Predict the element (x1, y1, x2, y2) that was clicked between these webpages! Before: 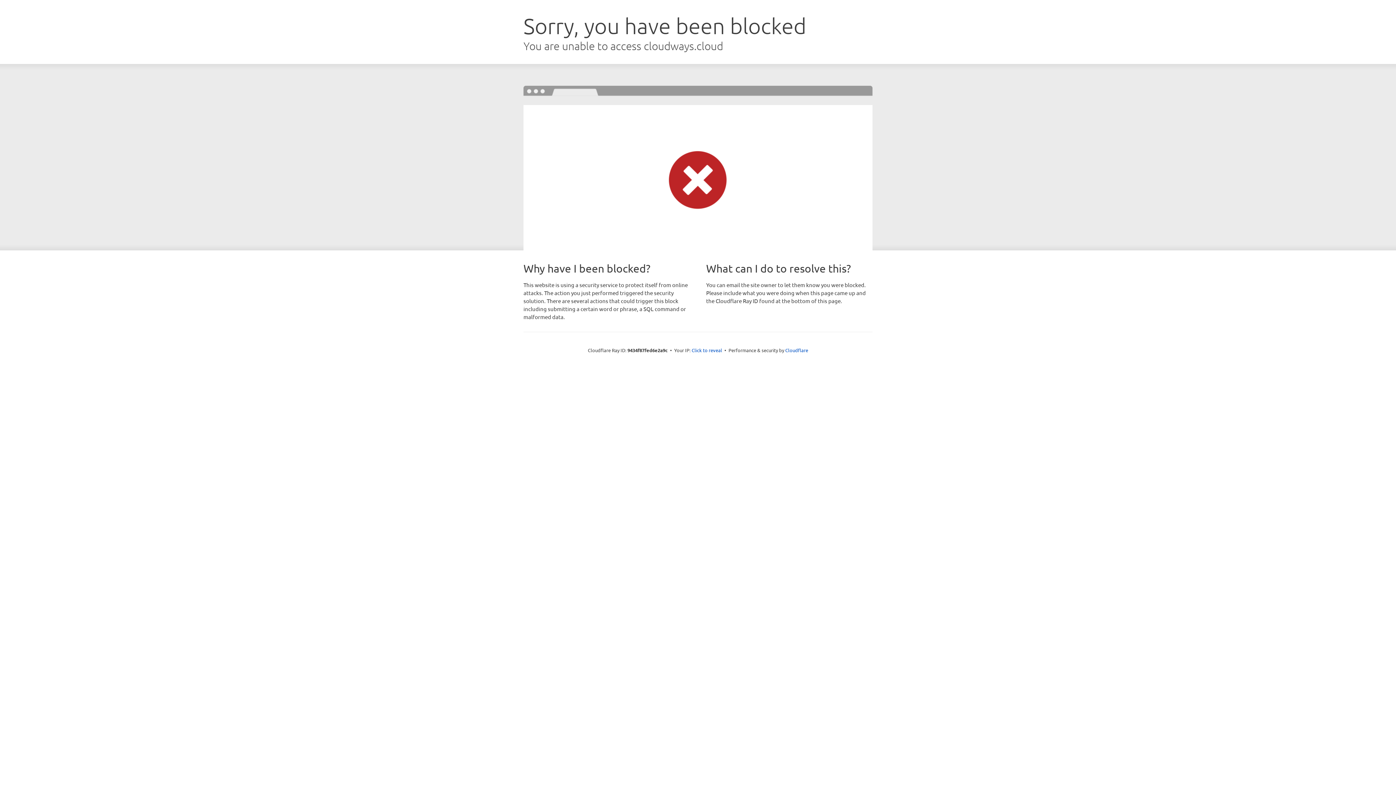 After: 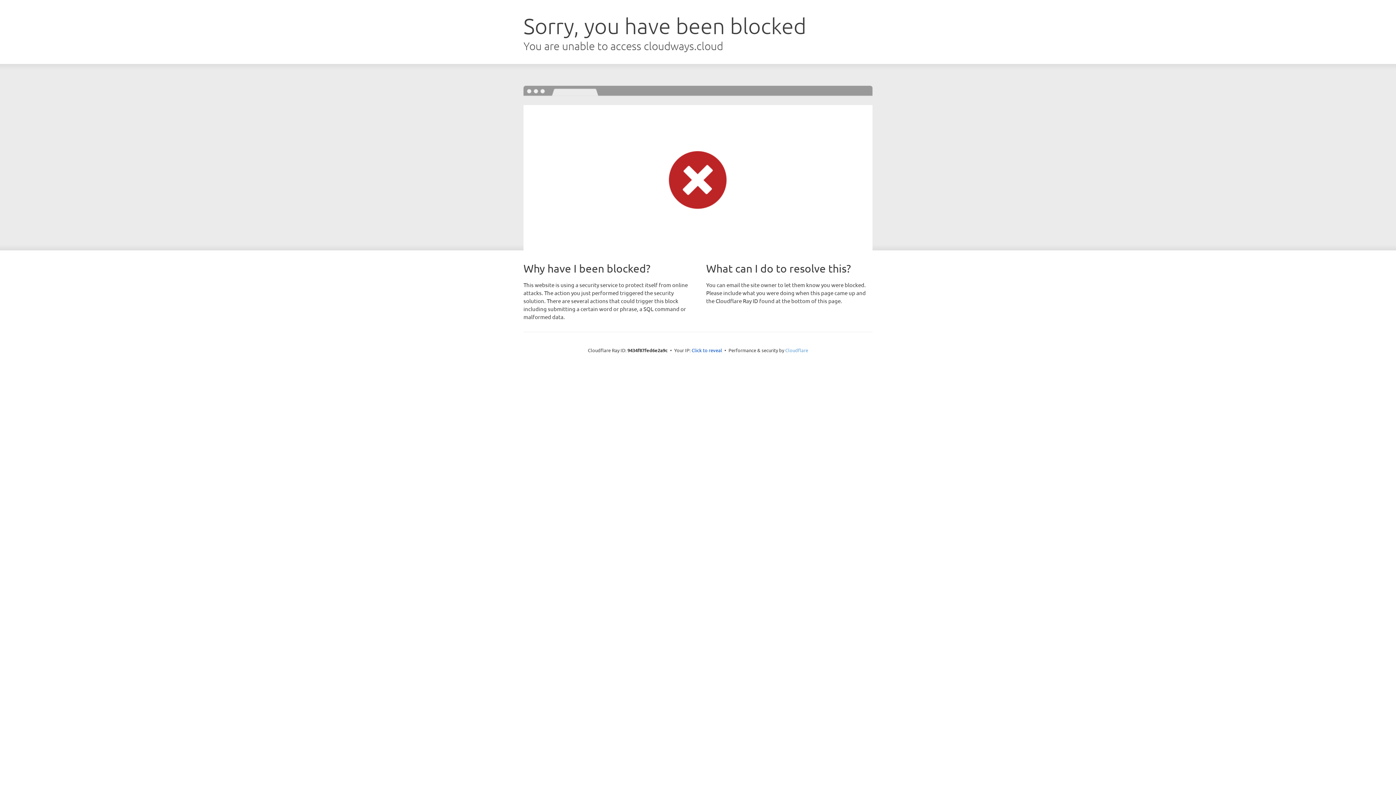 Action: label: Cloudflare bbox: (785, 347, 808, 353)